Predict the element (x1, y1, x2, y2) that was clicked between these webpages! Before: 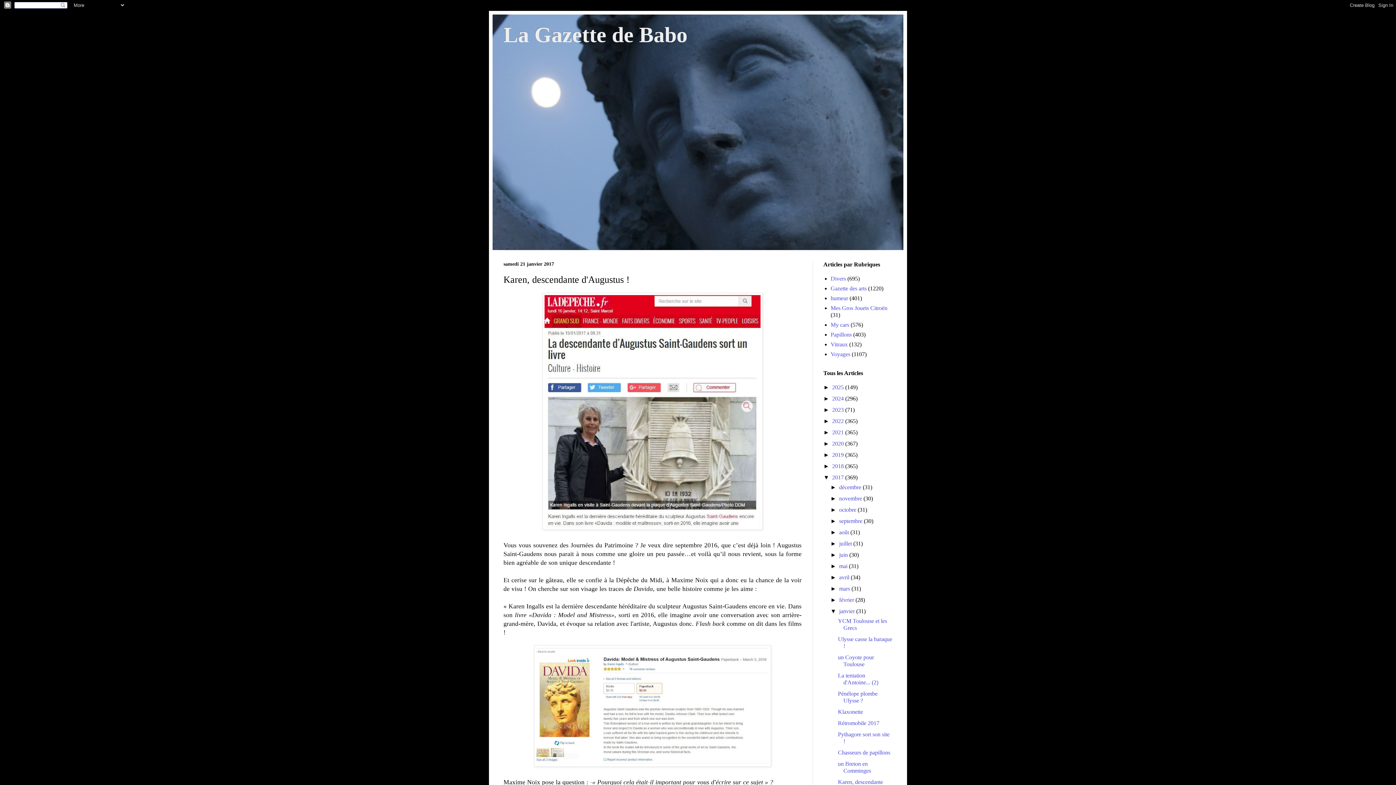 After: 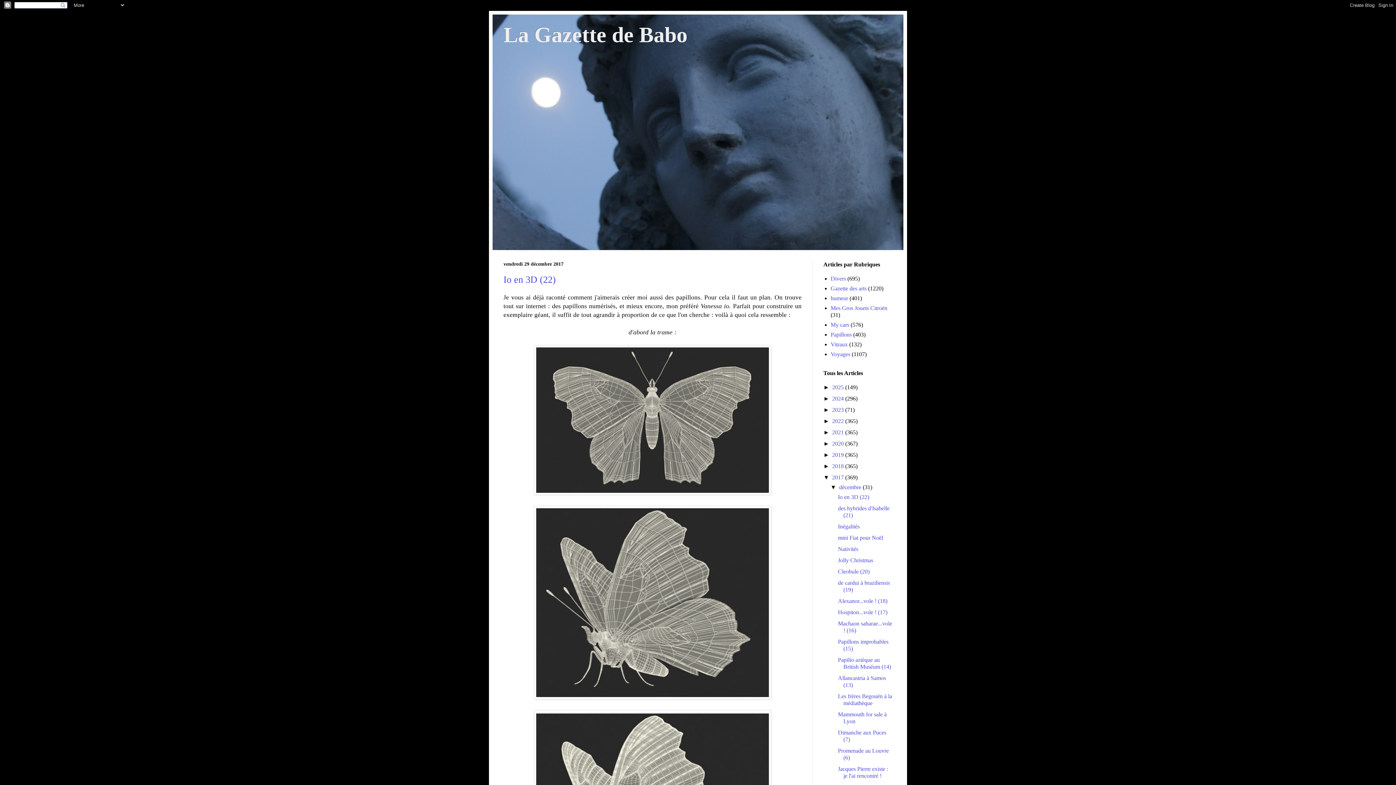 Action: bbox: (839, 484, 862, 490) label: décembre 